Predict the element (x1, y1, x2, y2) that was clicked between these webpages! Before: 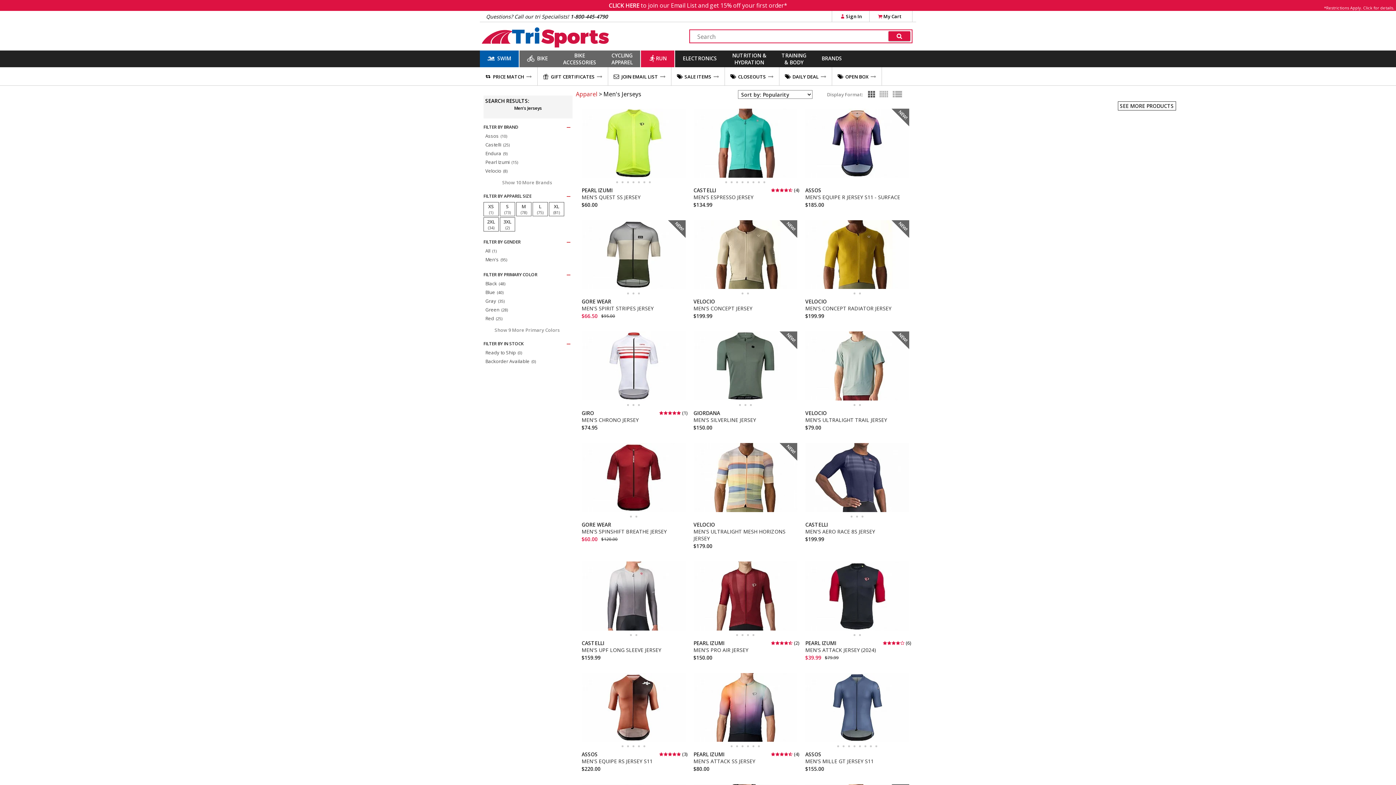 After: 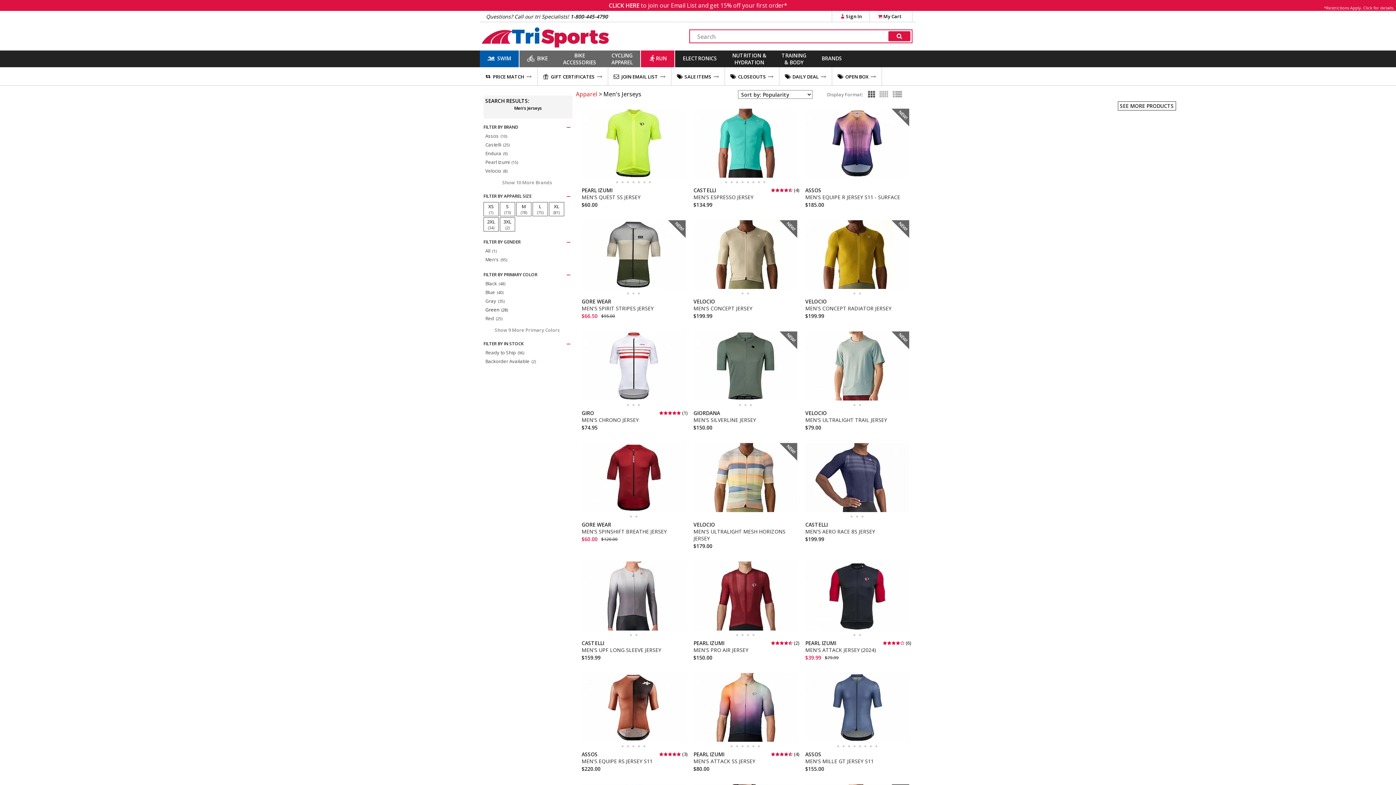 Action: label: Green(28) bbox: (485, 306, 508, 313)